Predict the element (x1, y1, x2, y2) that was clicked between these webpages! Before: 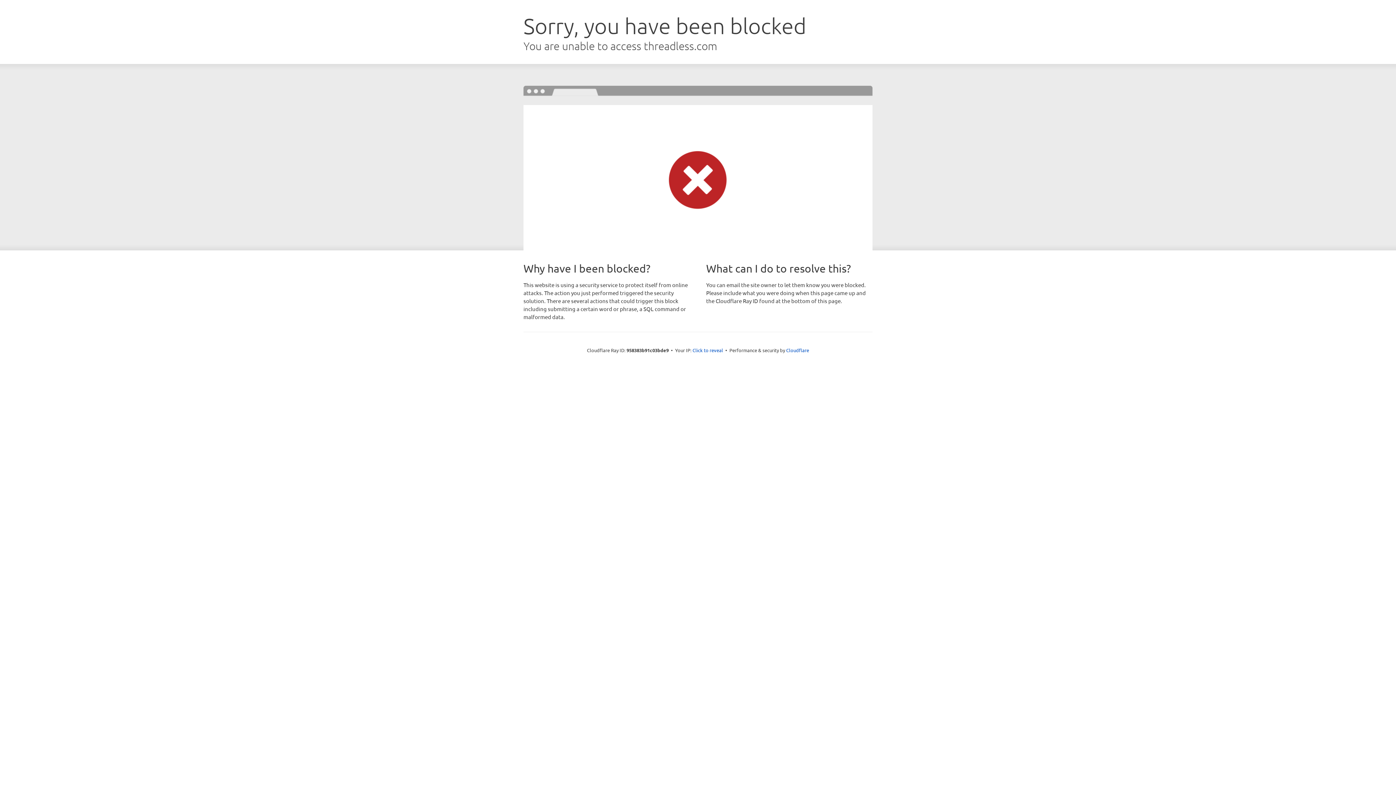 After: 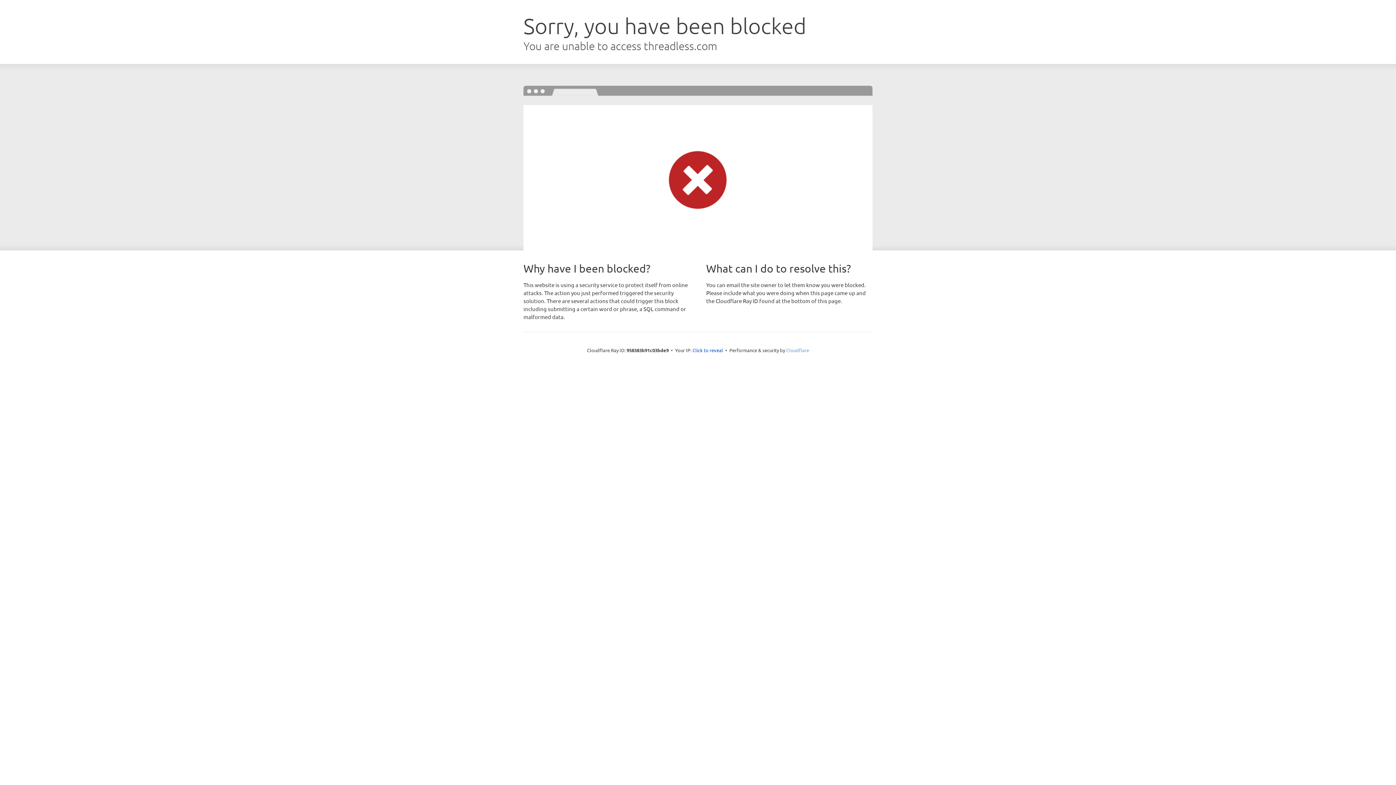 Action: bbox: (786, 347, 809, 353) label: Cloudflare